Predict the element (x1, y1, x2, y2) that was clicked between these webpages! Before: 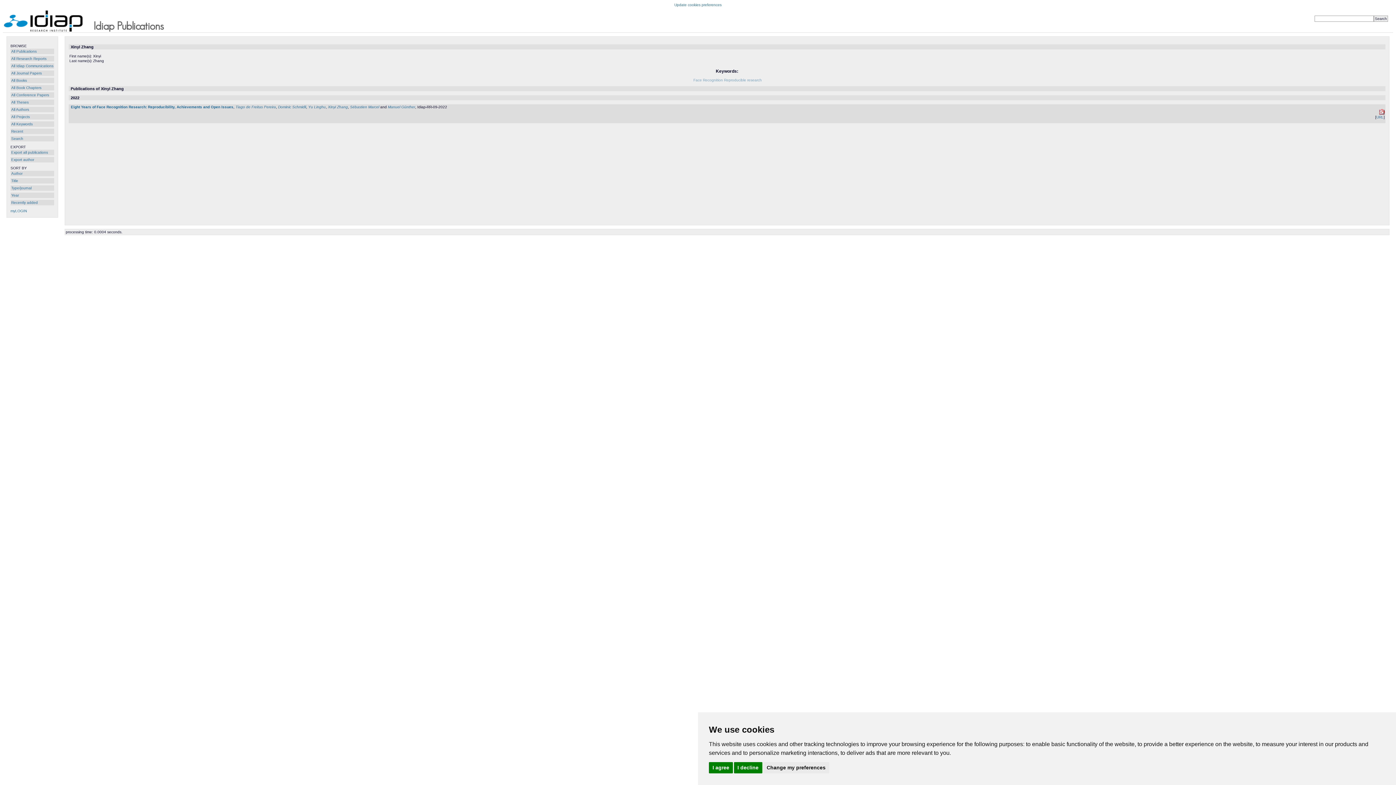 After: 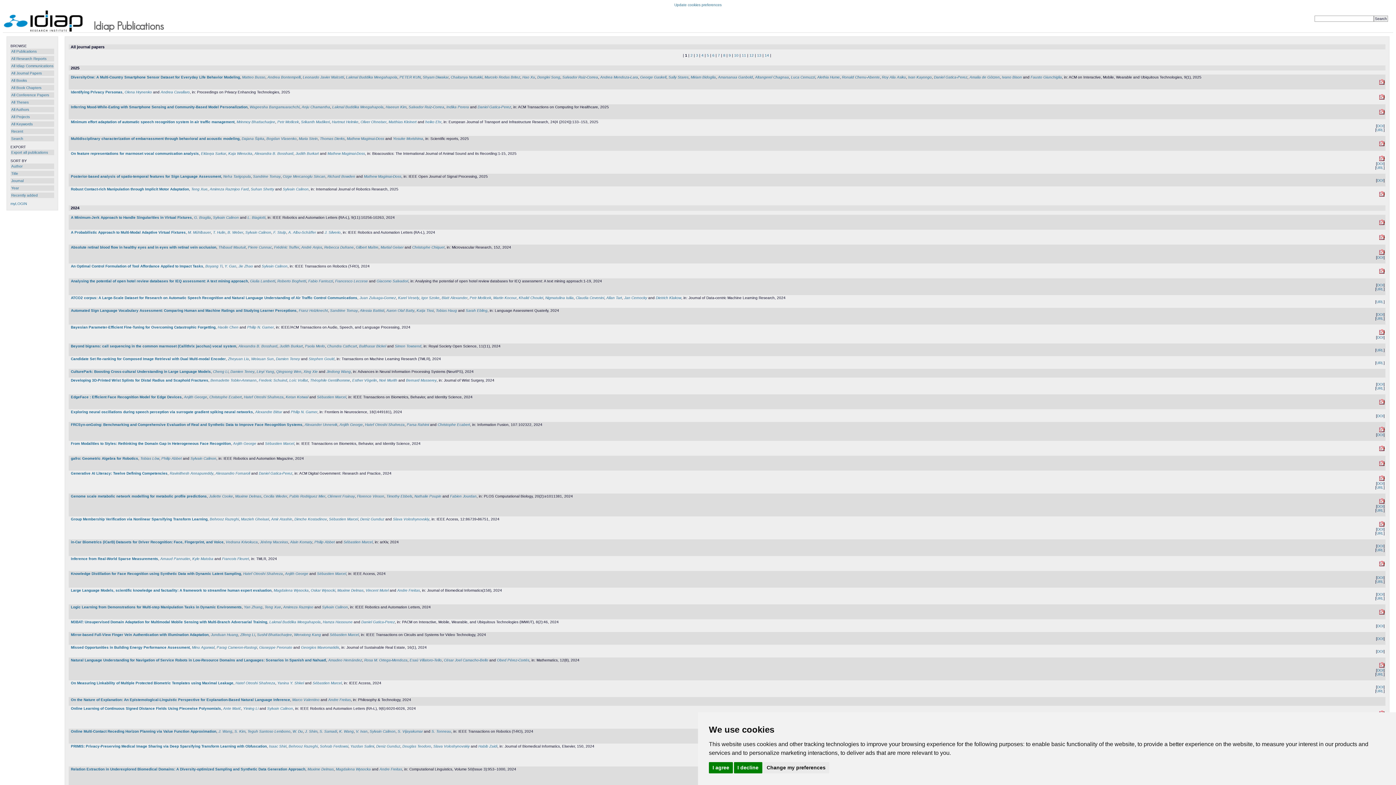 Action: label: All Journal Papers bbox: (11, 71, 41, 75)